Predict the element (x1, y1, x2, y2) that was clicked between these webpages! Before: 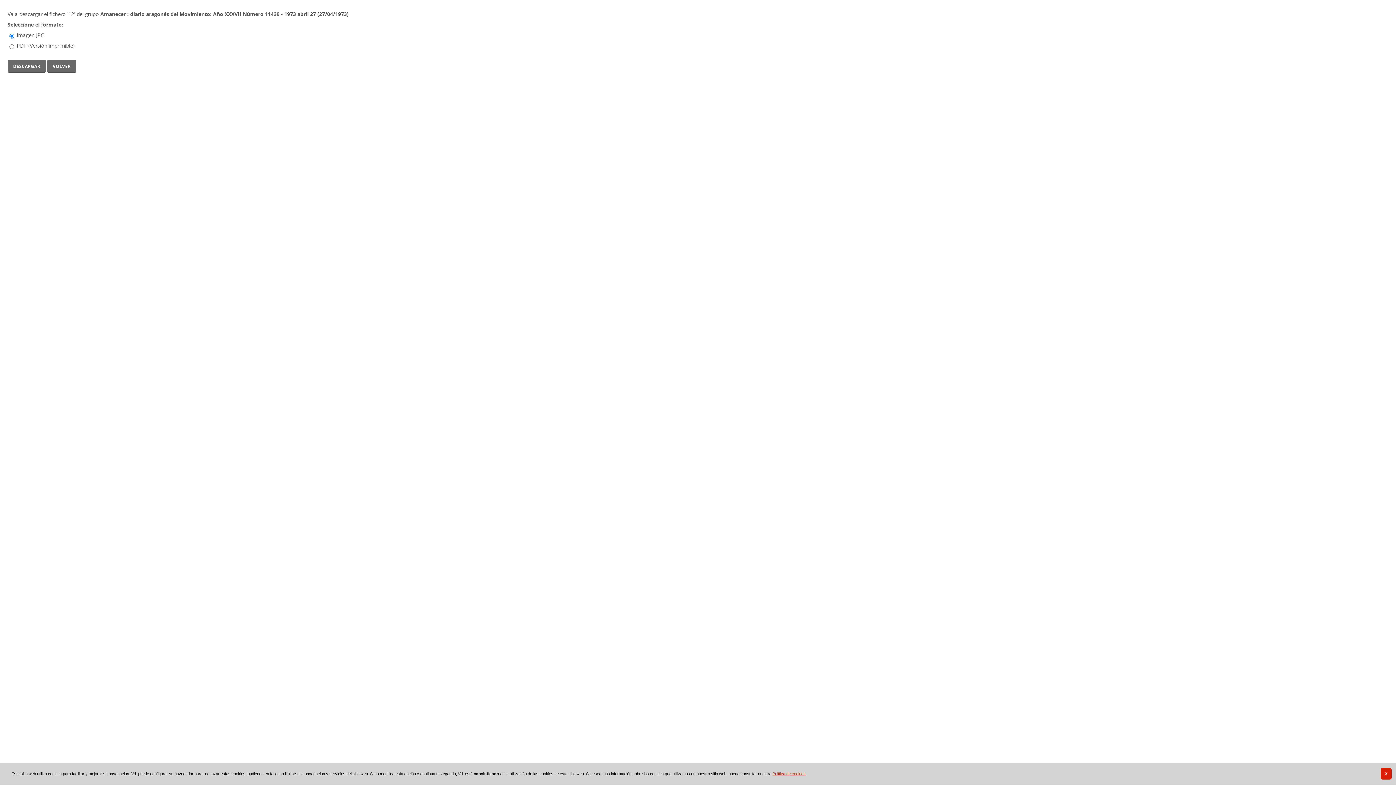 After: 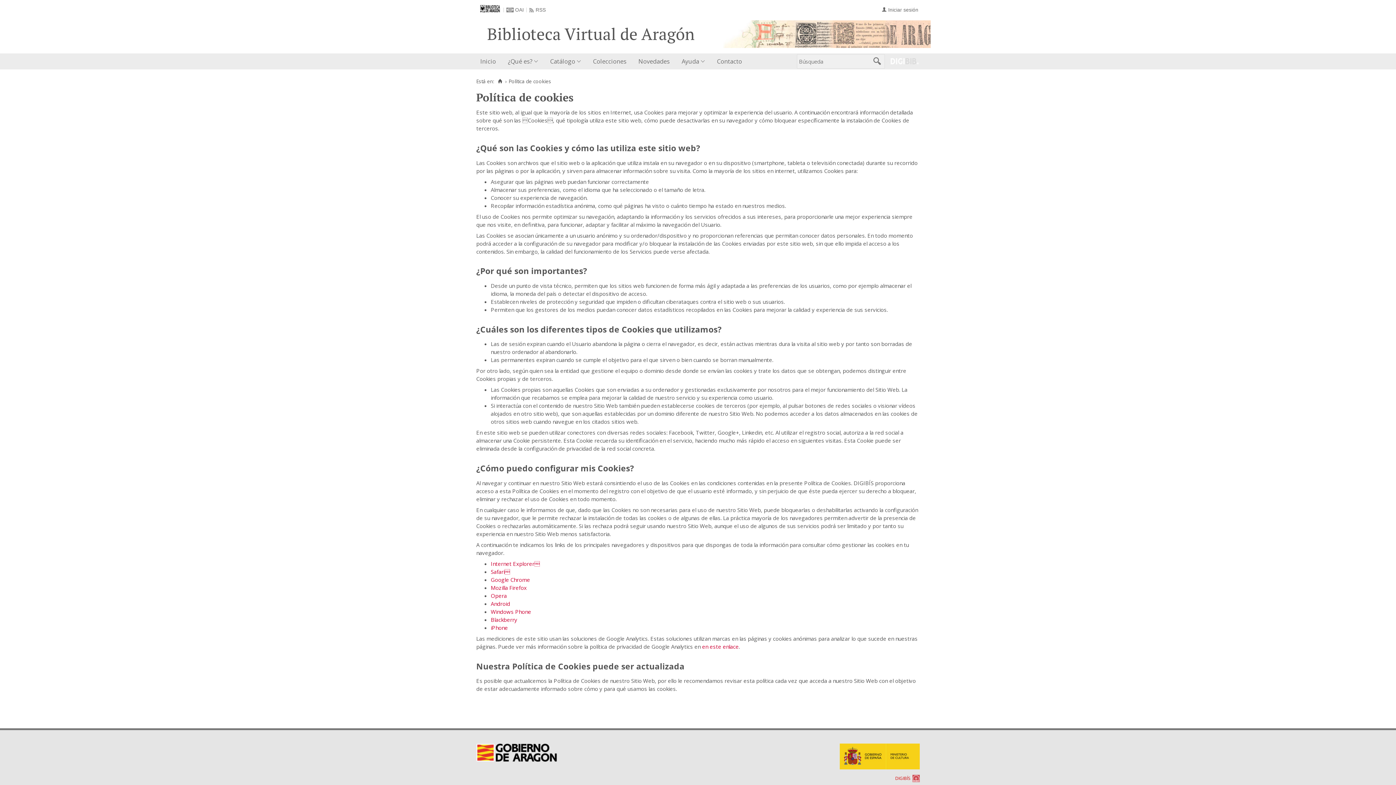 Action: label: Política de cookies bbox: (772, 772, 805, 776)